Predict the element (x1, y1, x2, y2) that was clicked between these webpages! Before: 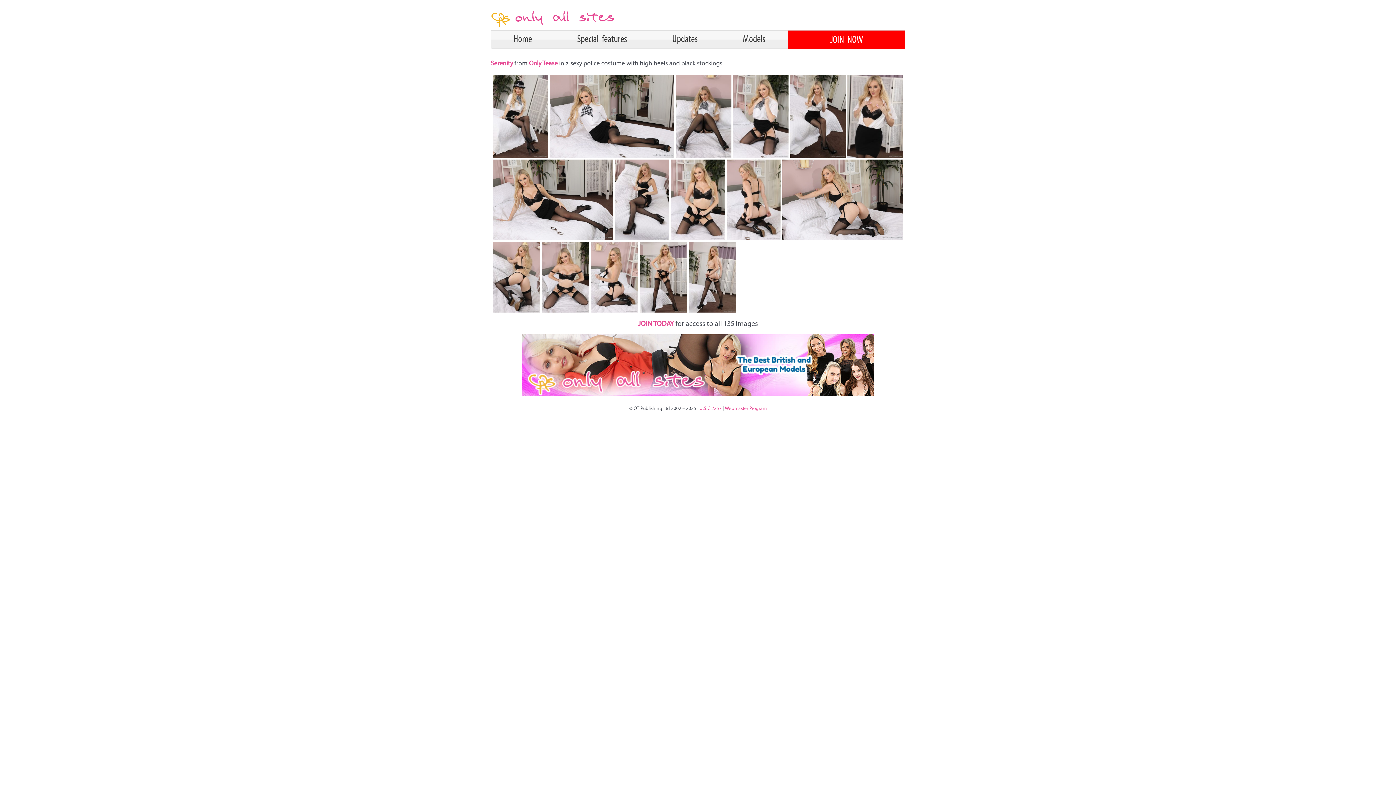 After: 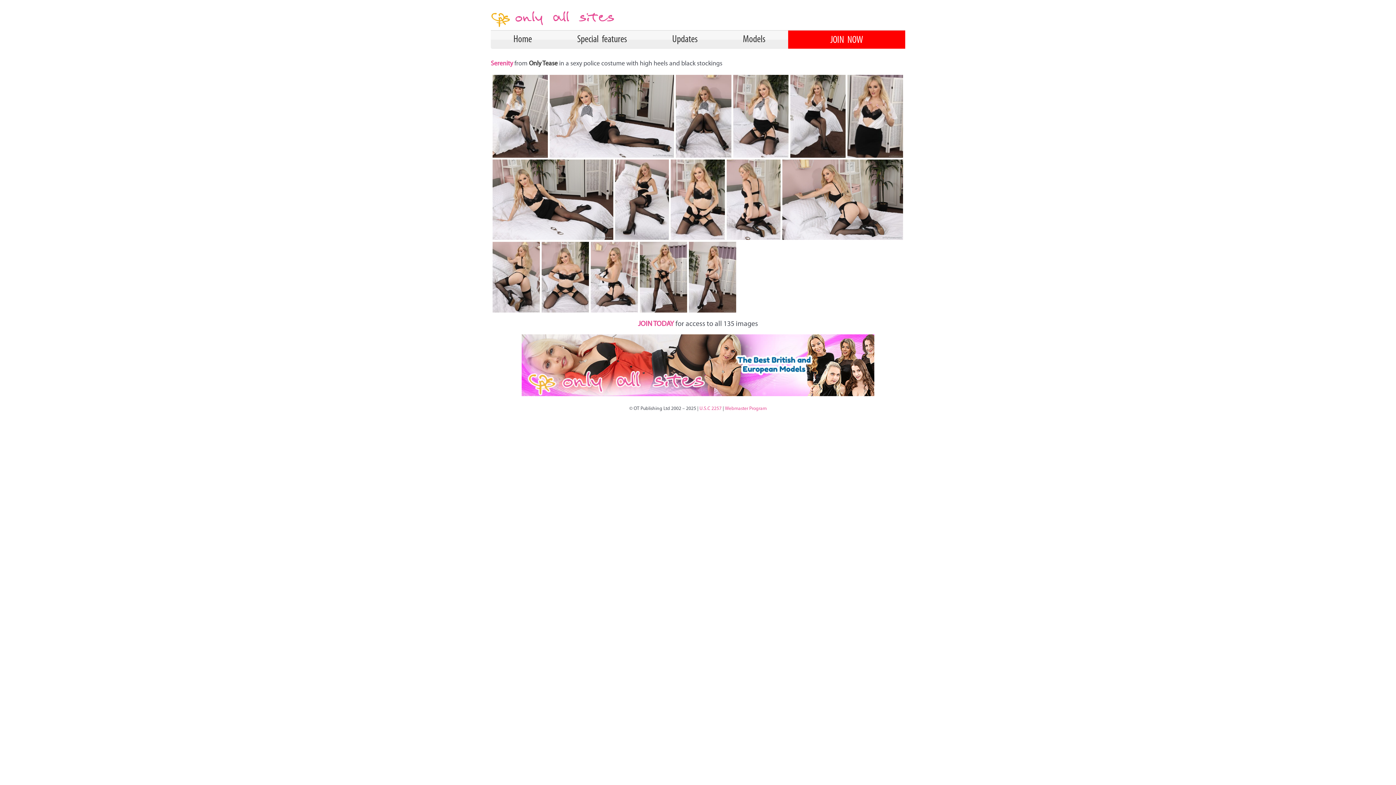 Action: label: Only Tease bbox: (529, 60, 557, 67)